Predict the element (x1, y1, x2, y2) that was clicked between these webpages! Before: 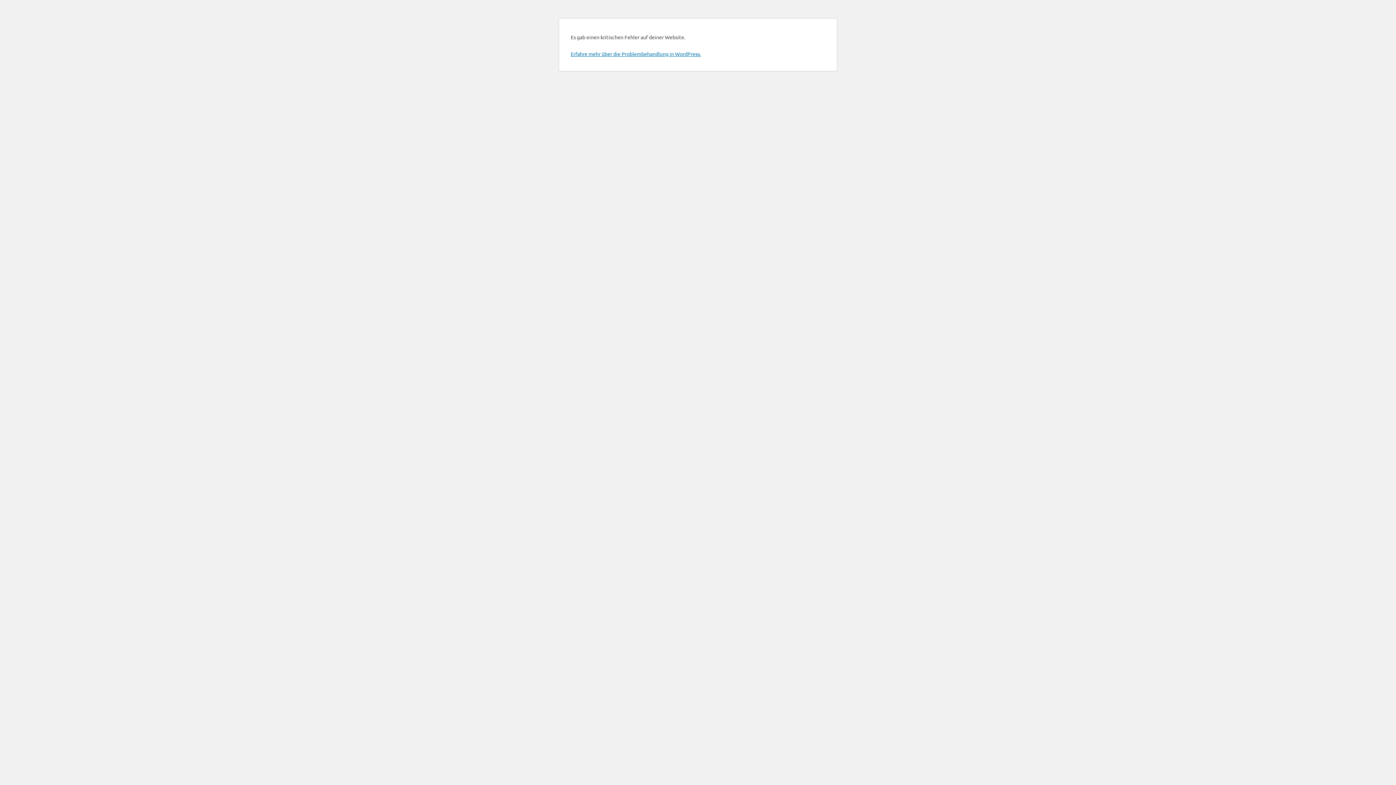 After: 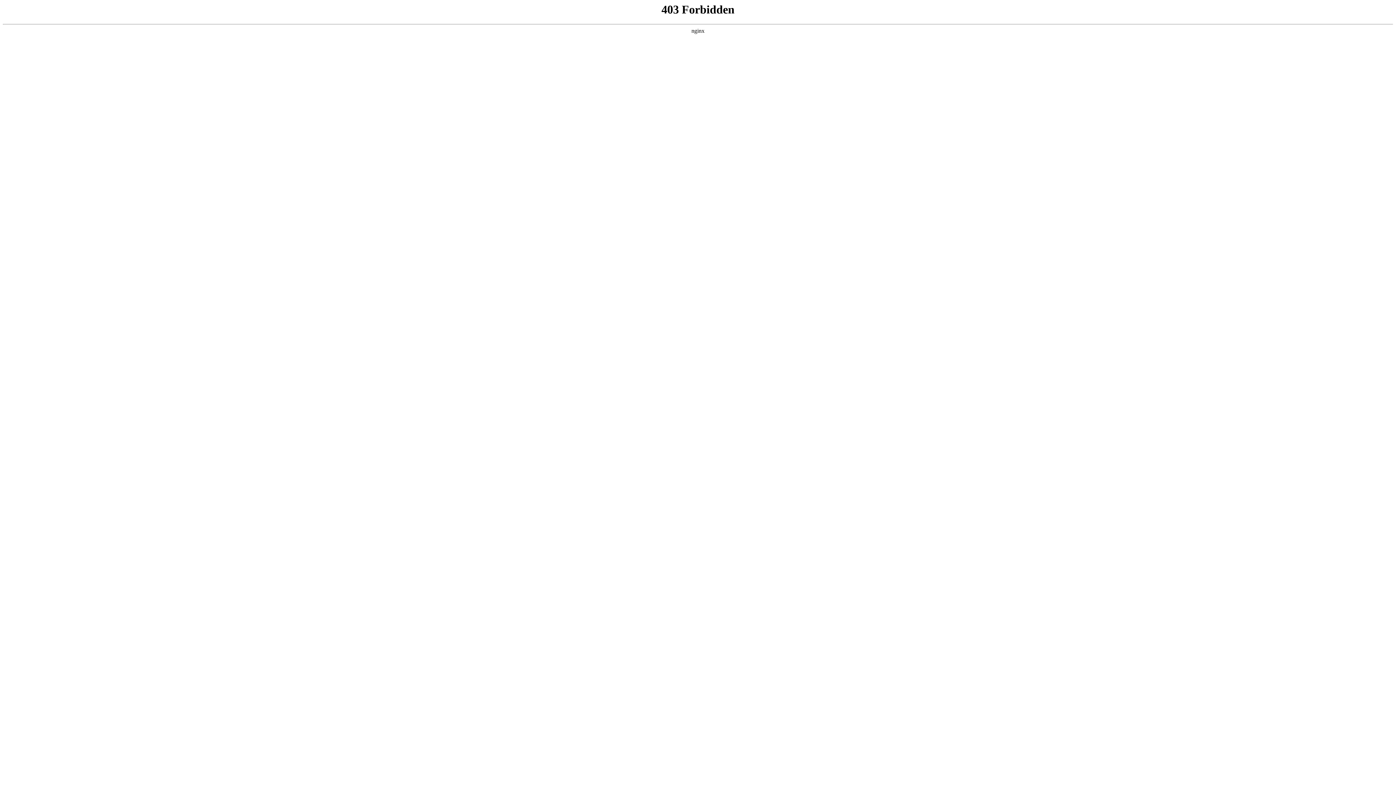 Action: label: Erfahre mehr über die Problembehandlung in WordPress. bbox: (570, 50, 701, 57)